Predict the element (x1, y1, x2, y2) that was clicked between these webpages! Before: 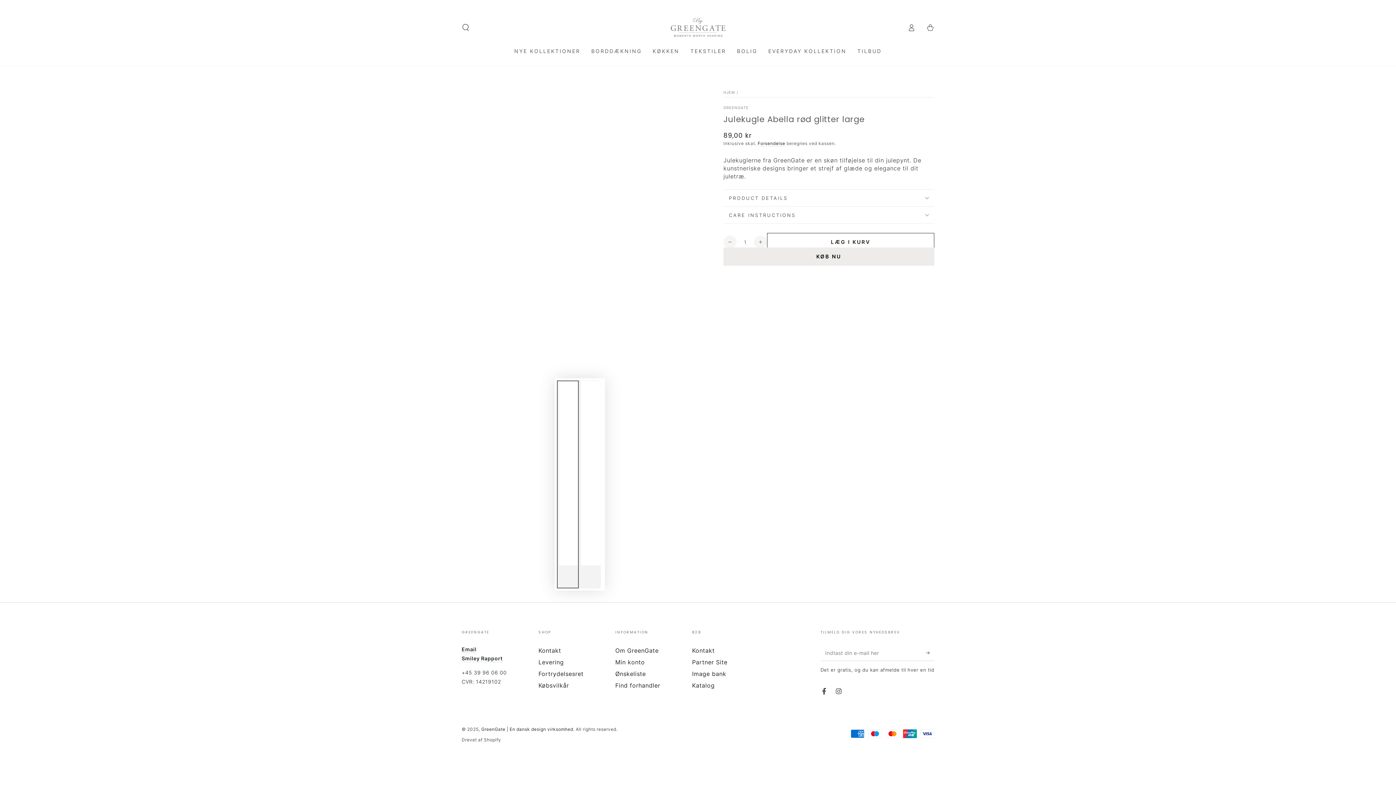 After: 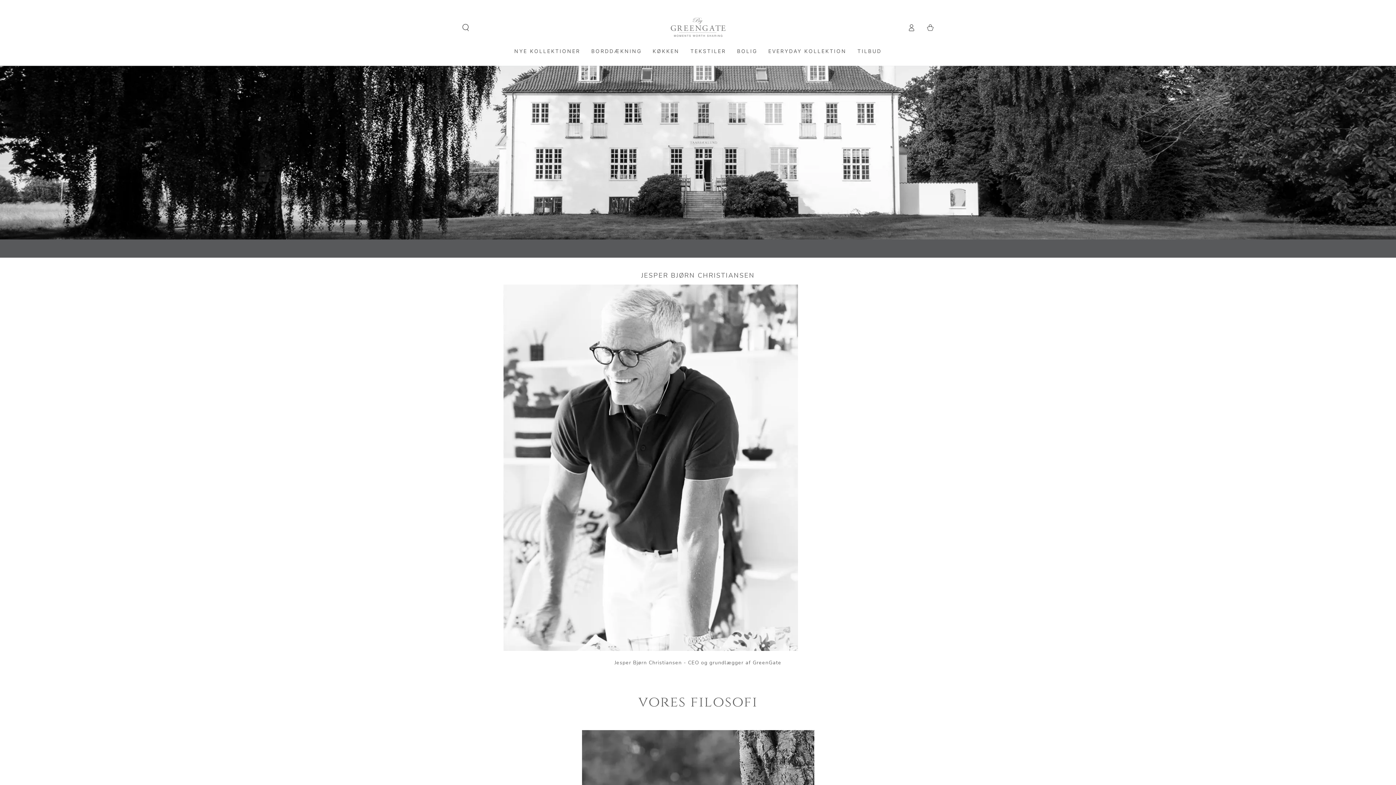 Action: label: Om GreenGate bbox: (615, 647, 658, 654)